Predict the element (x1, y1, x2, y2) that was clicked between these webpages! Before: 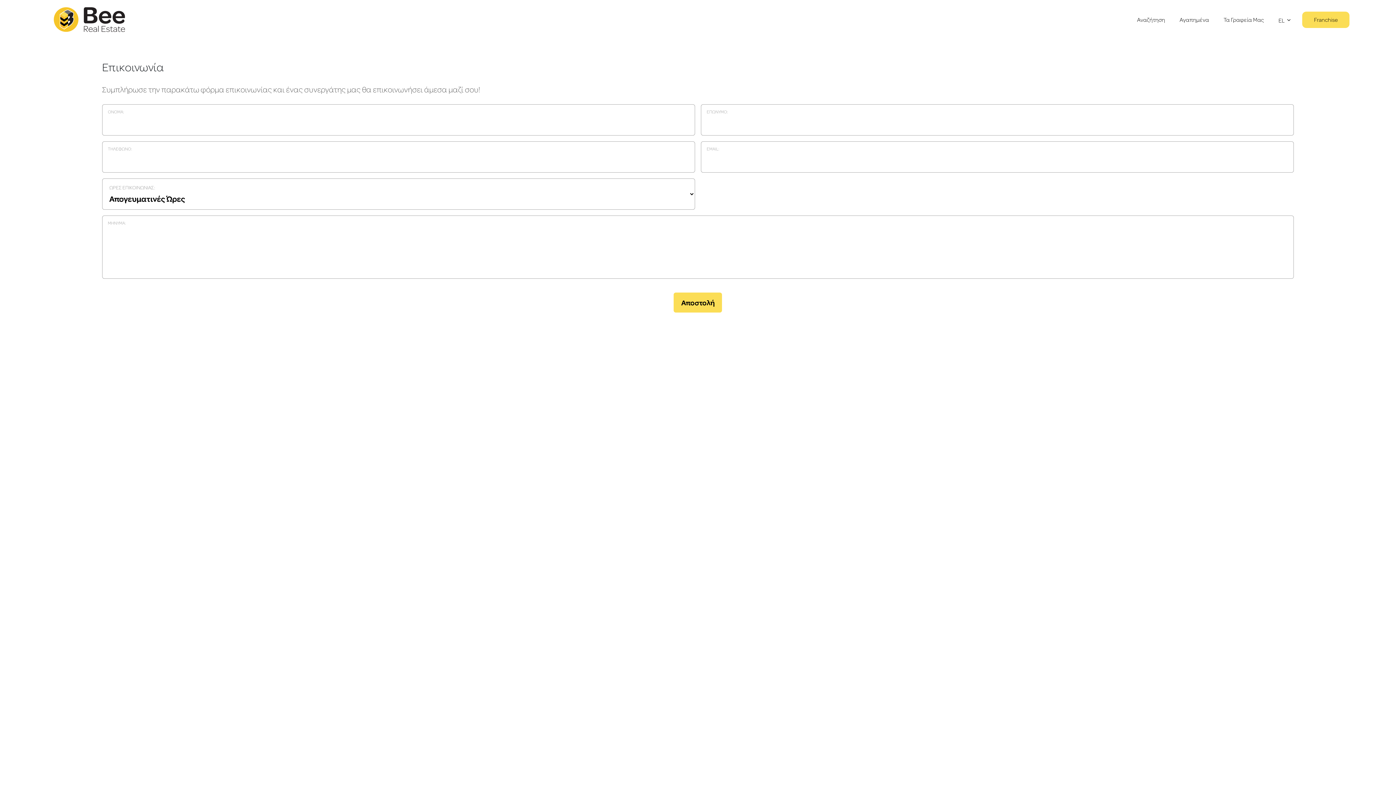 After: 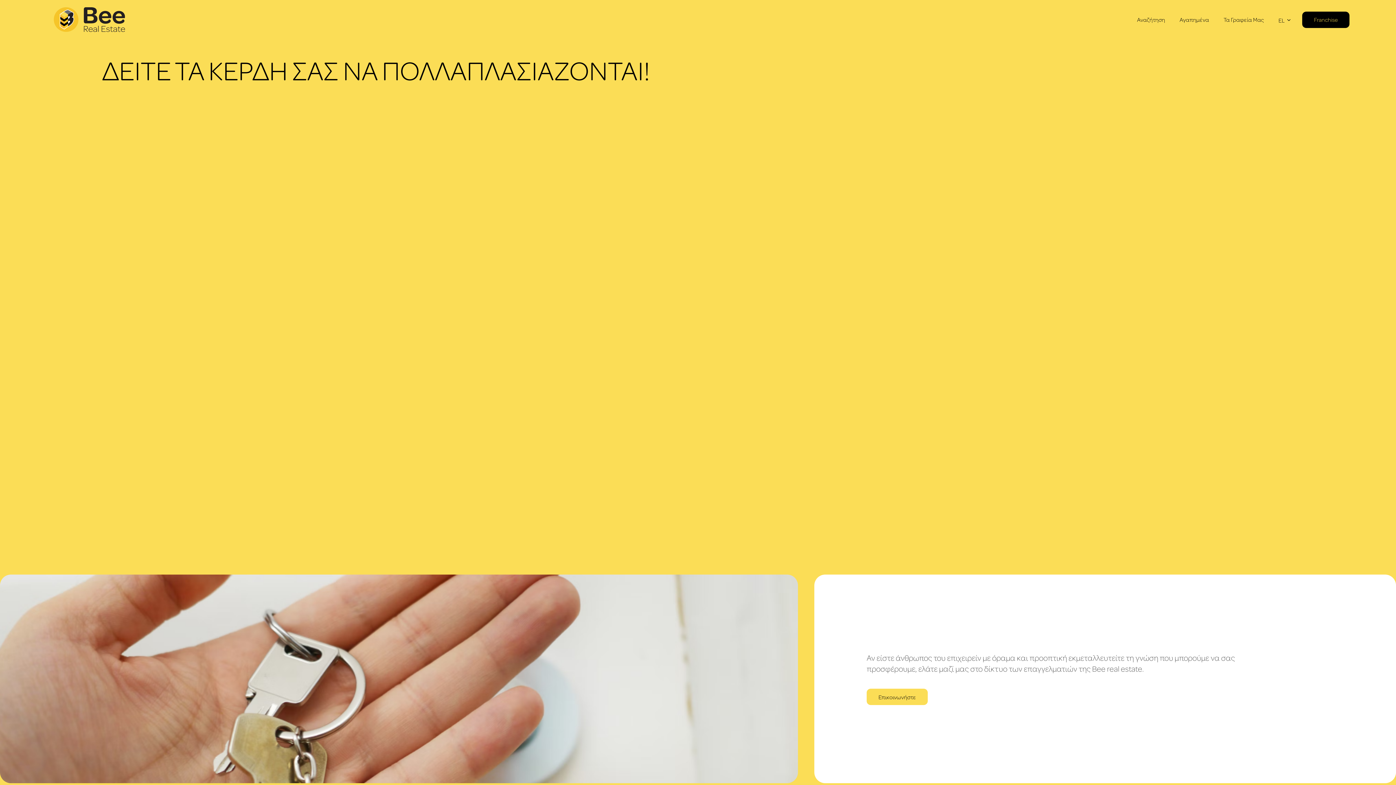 Action: label: Franchise bbox: (1302, 11, 1349, 27)